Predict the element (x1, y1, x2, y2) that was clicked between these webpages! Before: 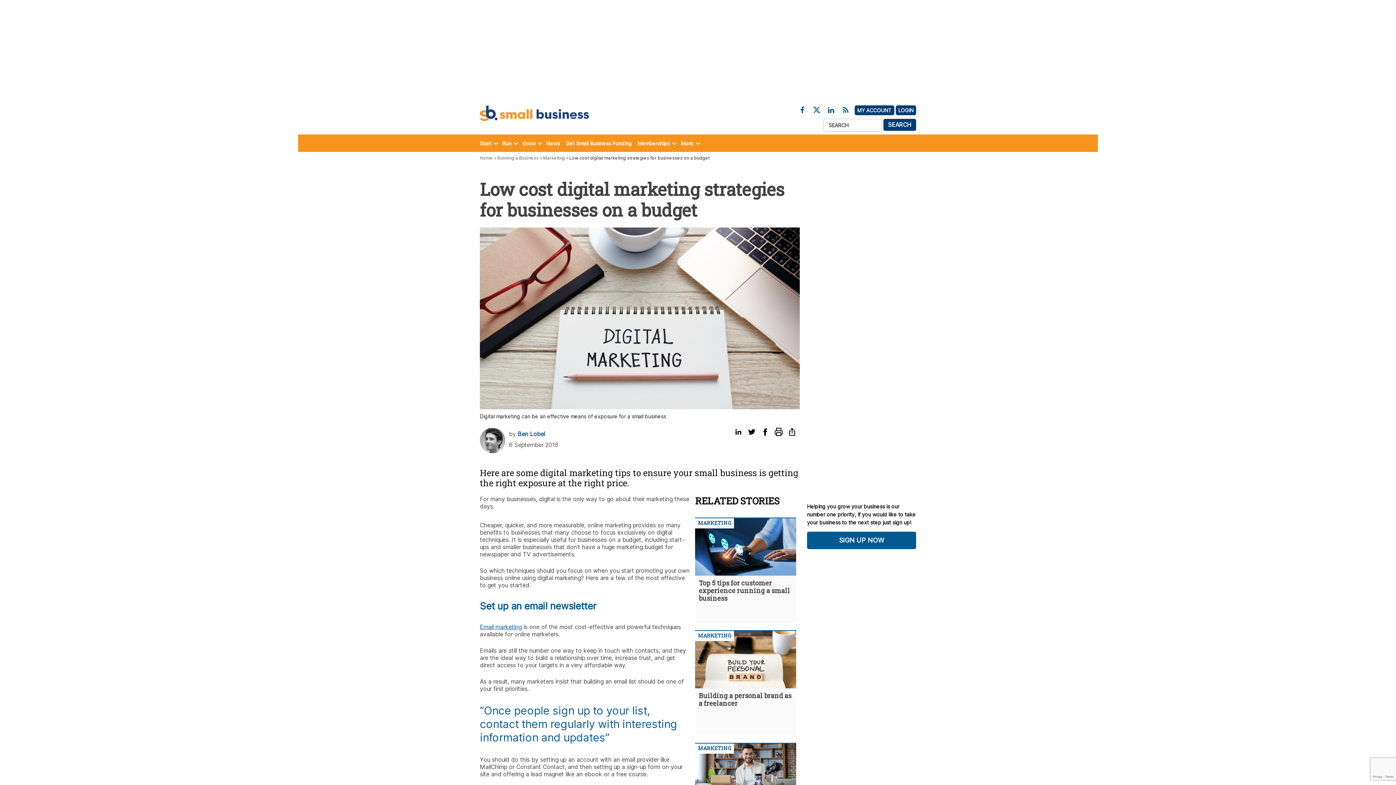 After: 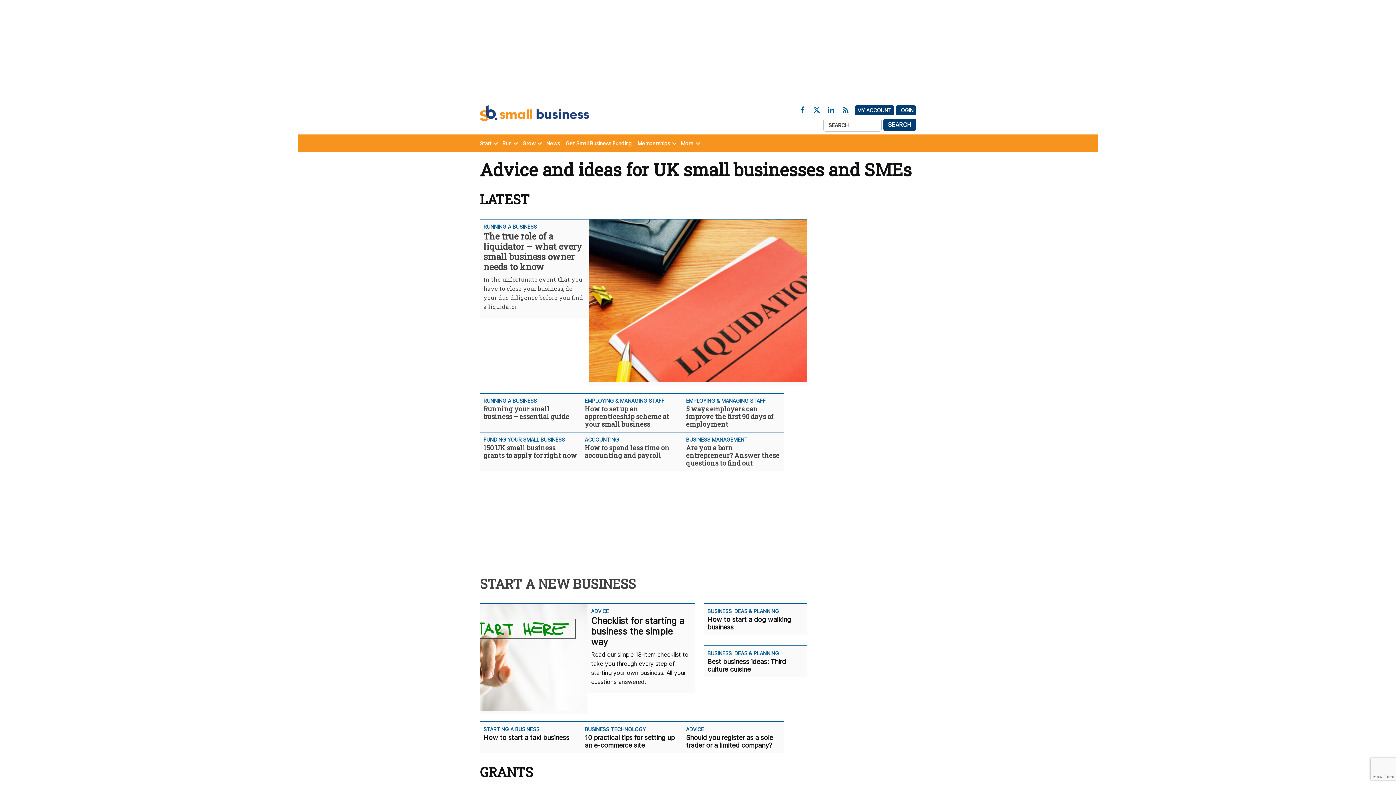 Action: bbox: (480, 155, 493, 160) label: Home